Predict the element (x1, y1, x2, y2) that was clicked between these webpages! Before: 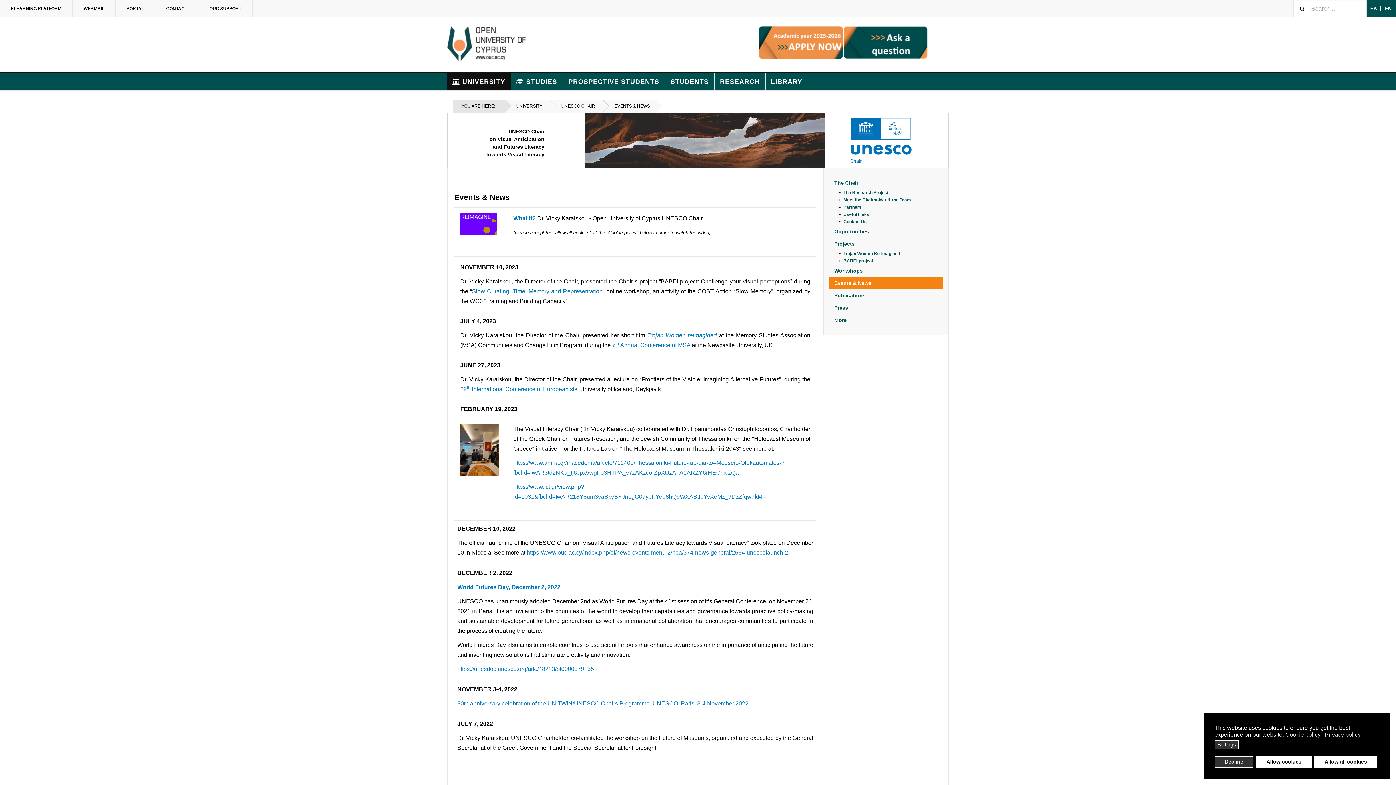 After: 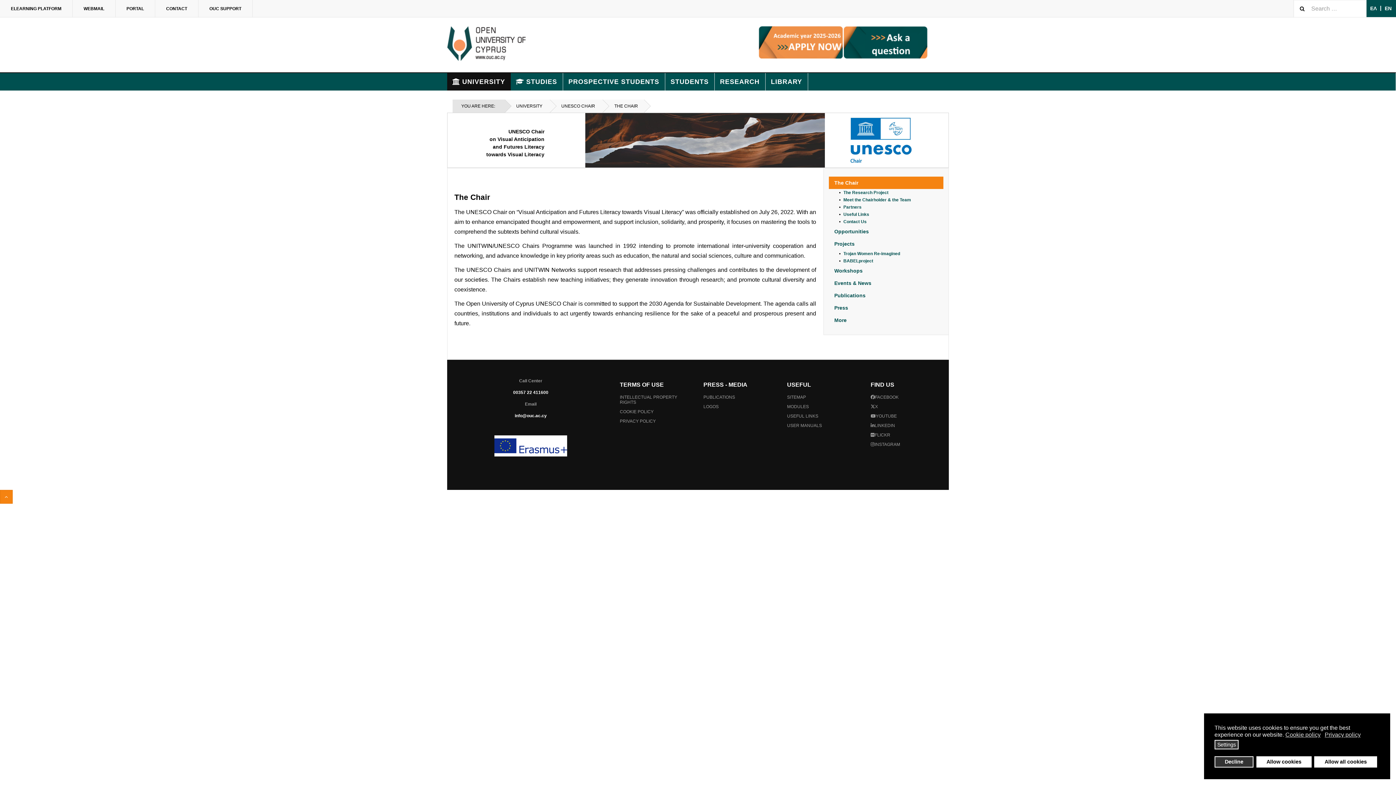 Action: bbox: (829, 176, 943, 189) label: The Chair